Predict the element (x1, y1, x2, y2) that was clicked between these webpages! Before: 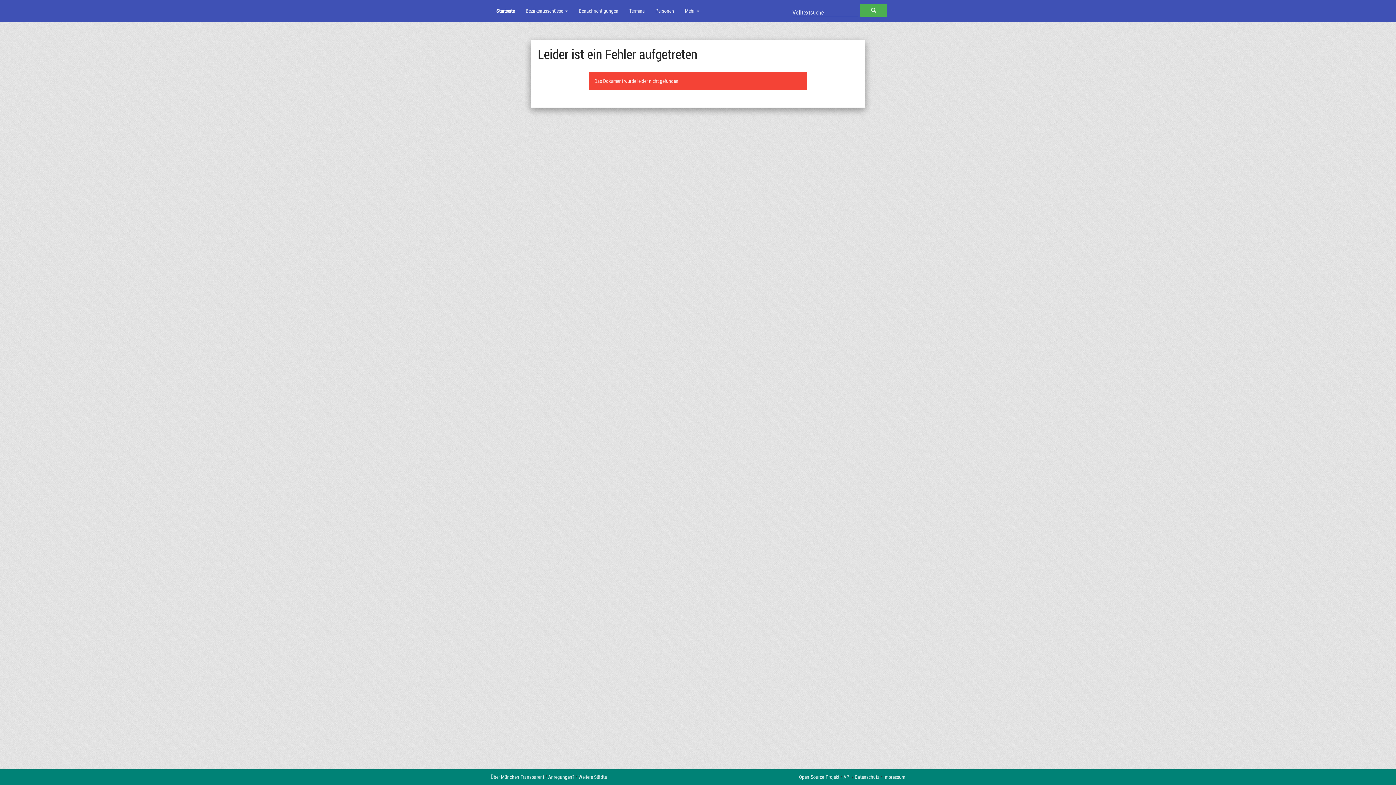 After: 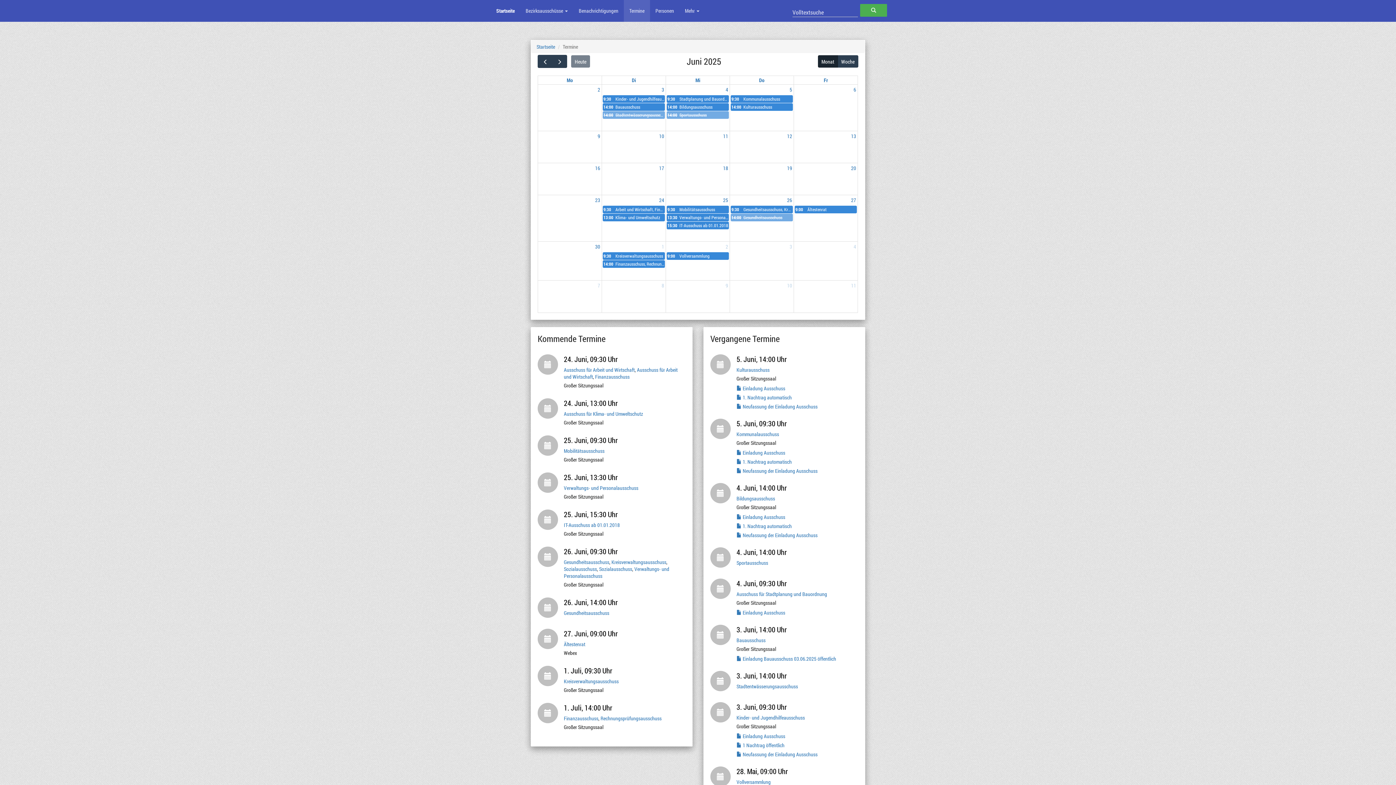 Action: label: Termine bbox: (624, 0, 650, 21)